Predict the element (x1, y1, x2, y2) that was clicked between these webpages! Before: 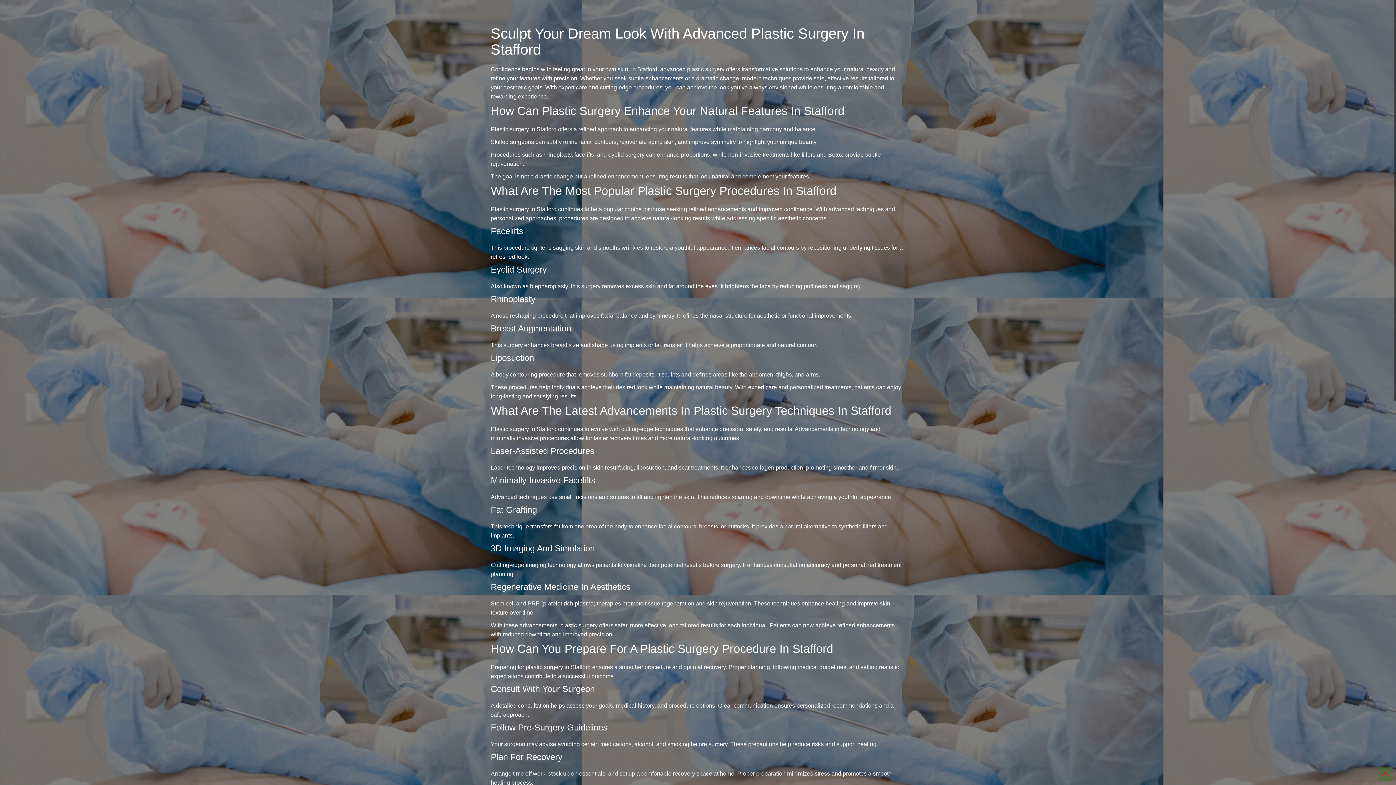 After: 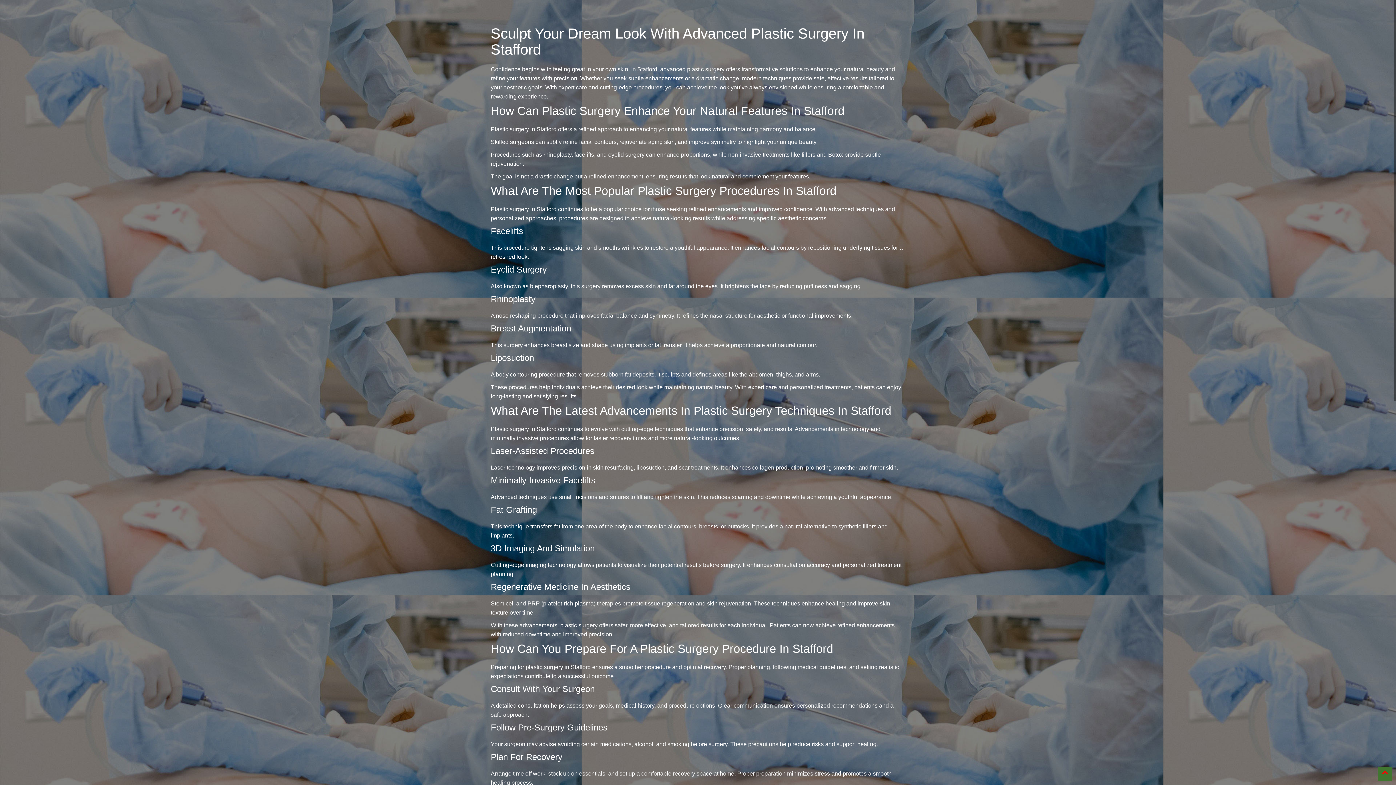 Action: bbox: (1378, 767, 1392, 781)